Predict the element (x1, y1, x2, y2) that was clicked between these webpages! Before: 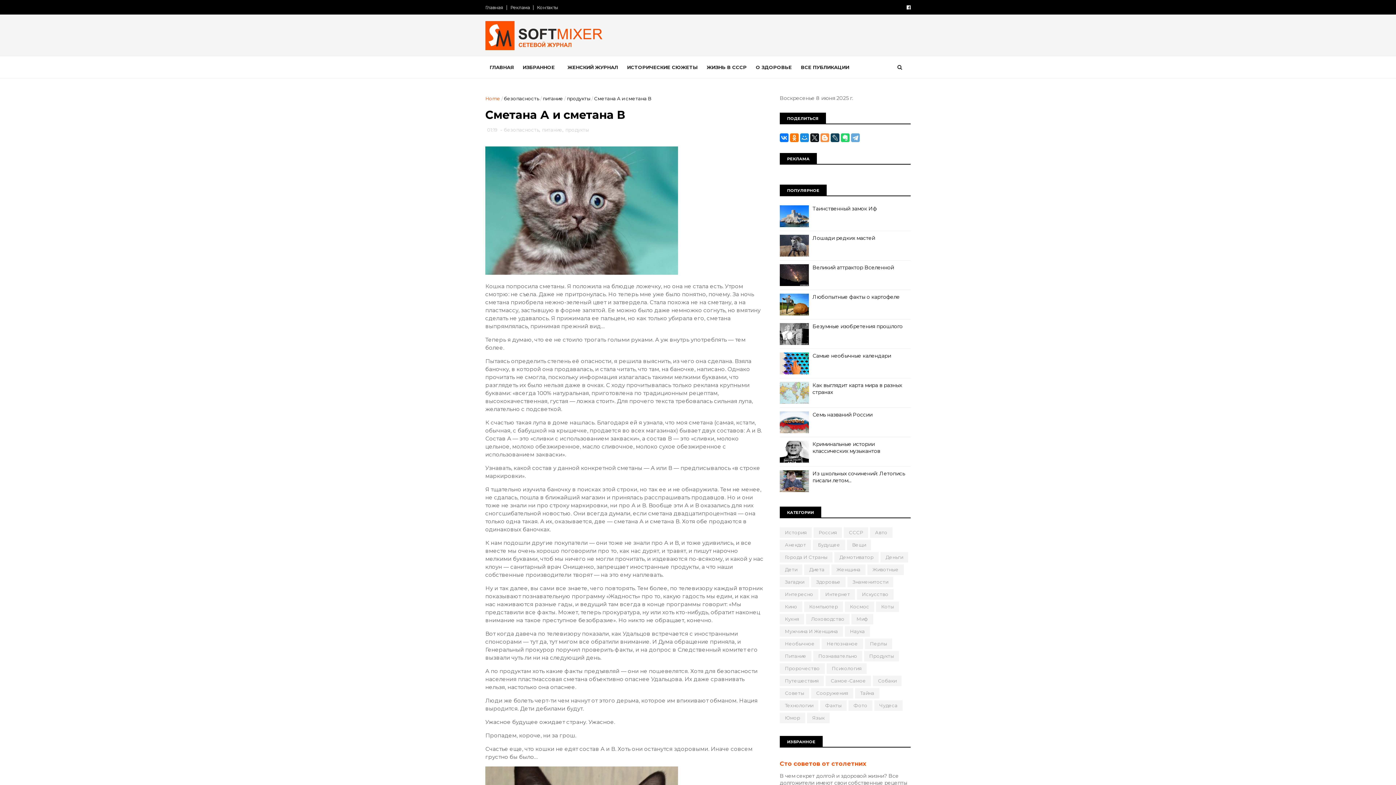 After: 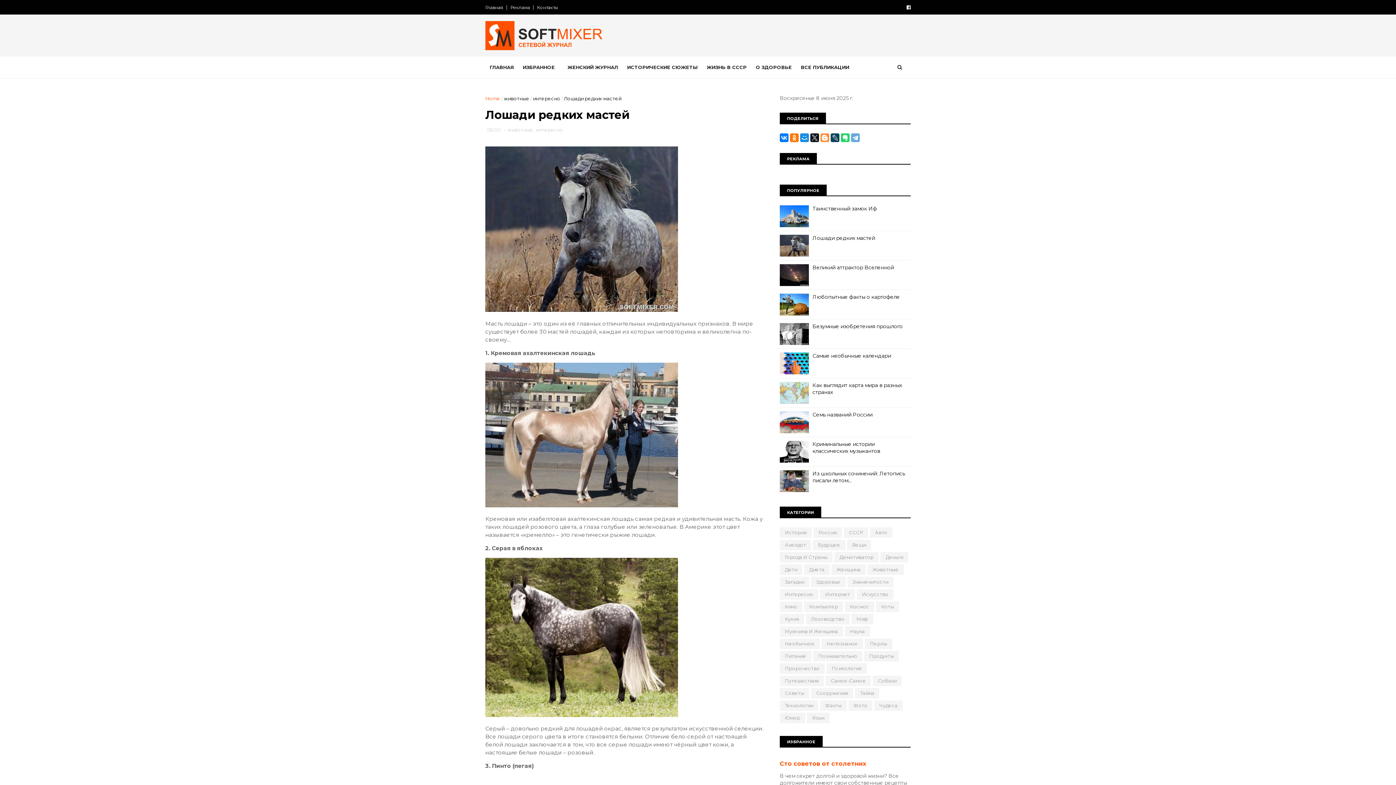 Action: bbox: (812, 234, 875, 241) label: Лошади редких мастей